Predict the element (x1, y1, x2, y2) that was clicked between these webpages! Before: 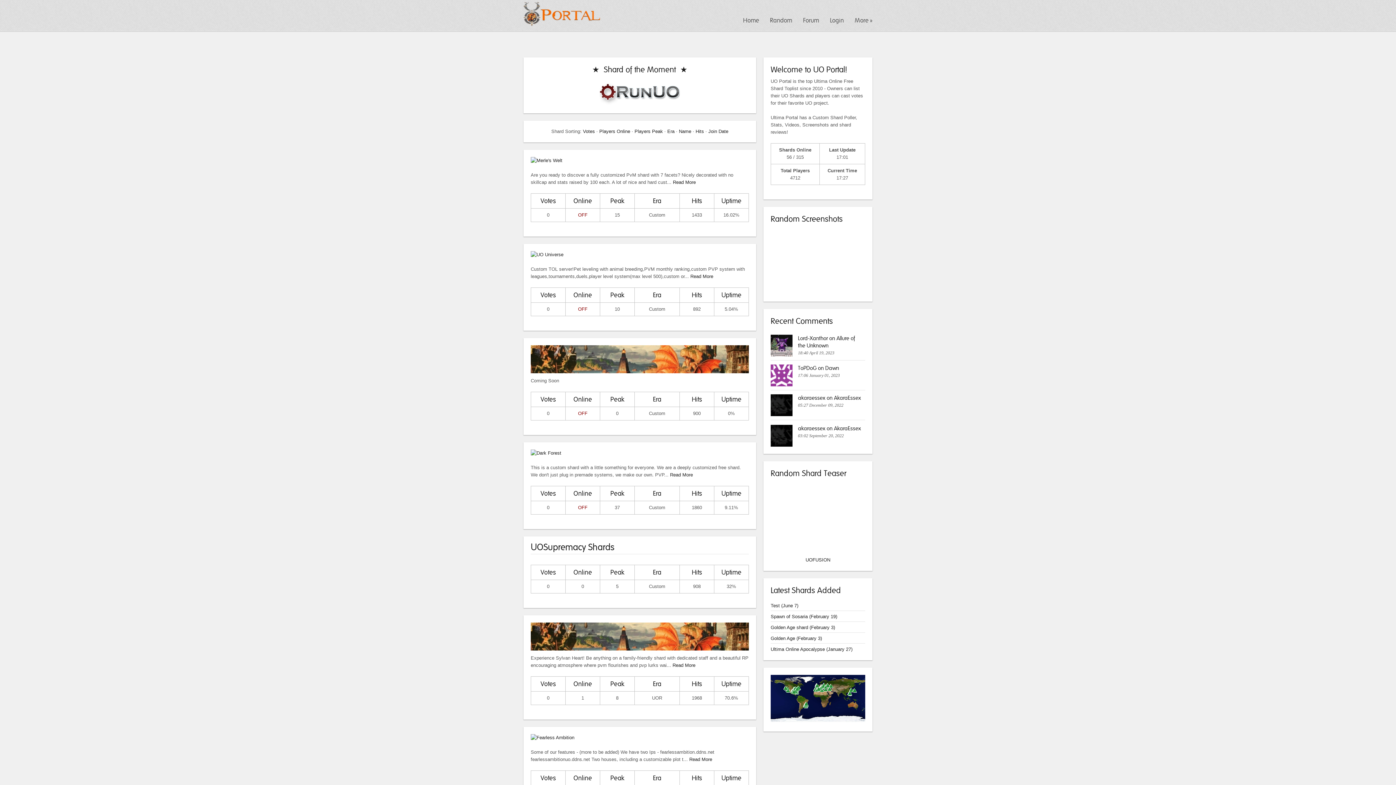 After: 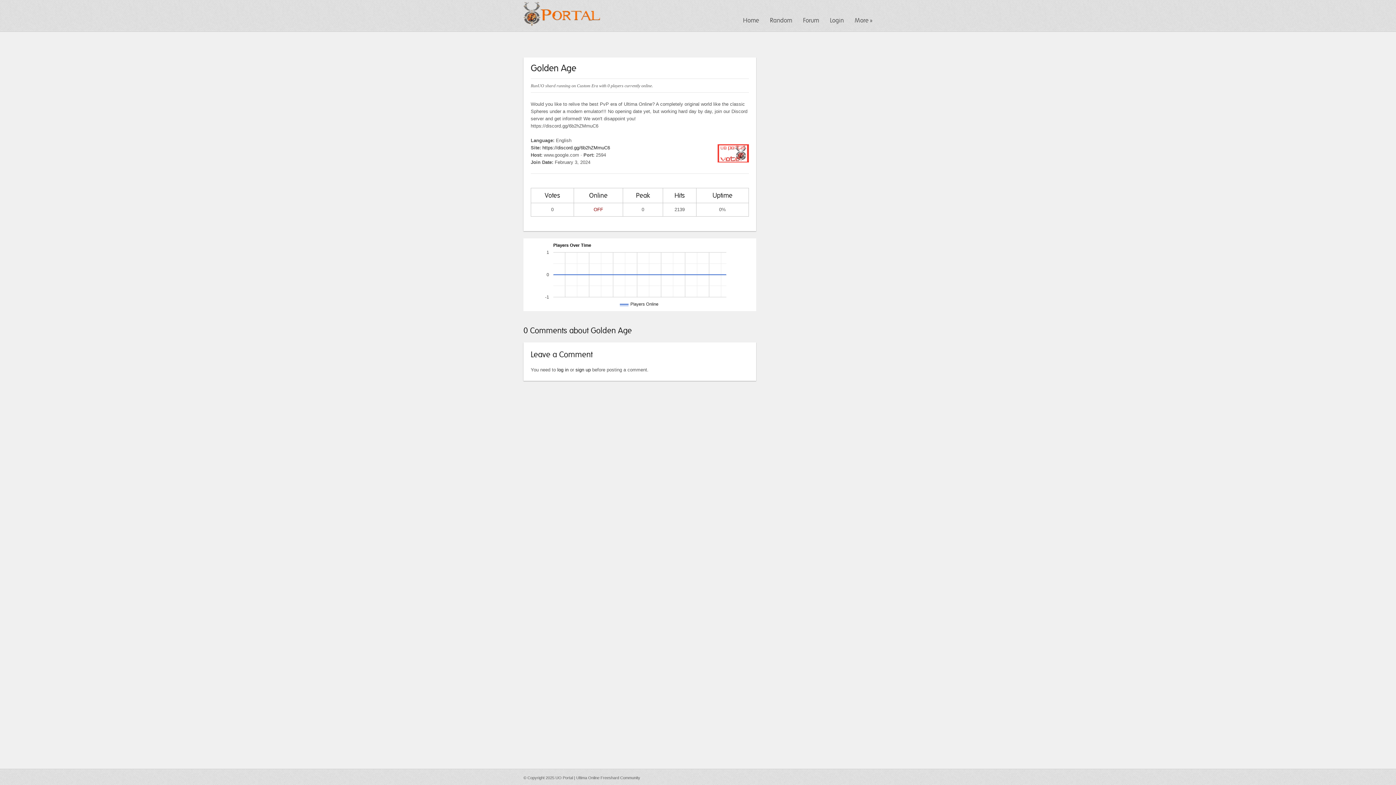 Action: bbox: (770, 636, 822, 641) label: Golden Age (February 3)